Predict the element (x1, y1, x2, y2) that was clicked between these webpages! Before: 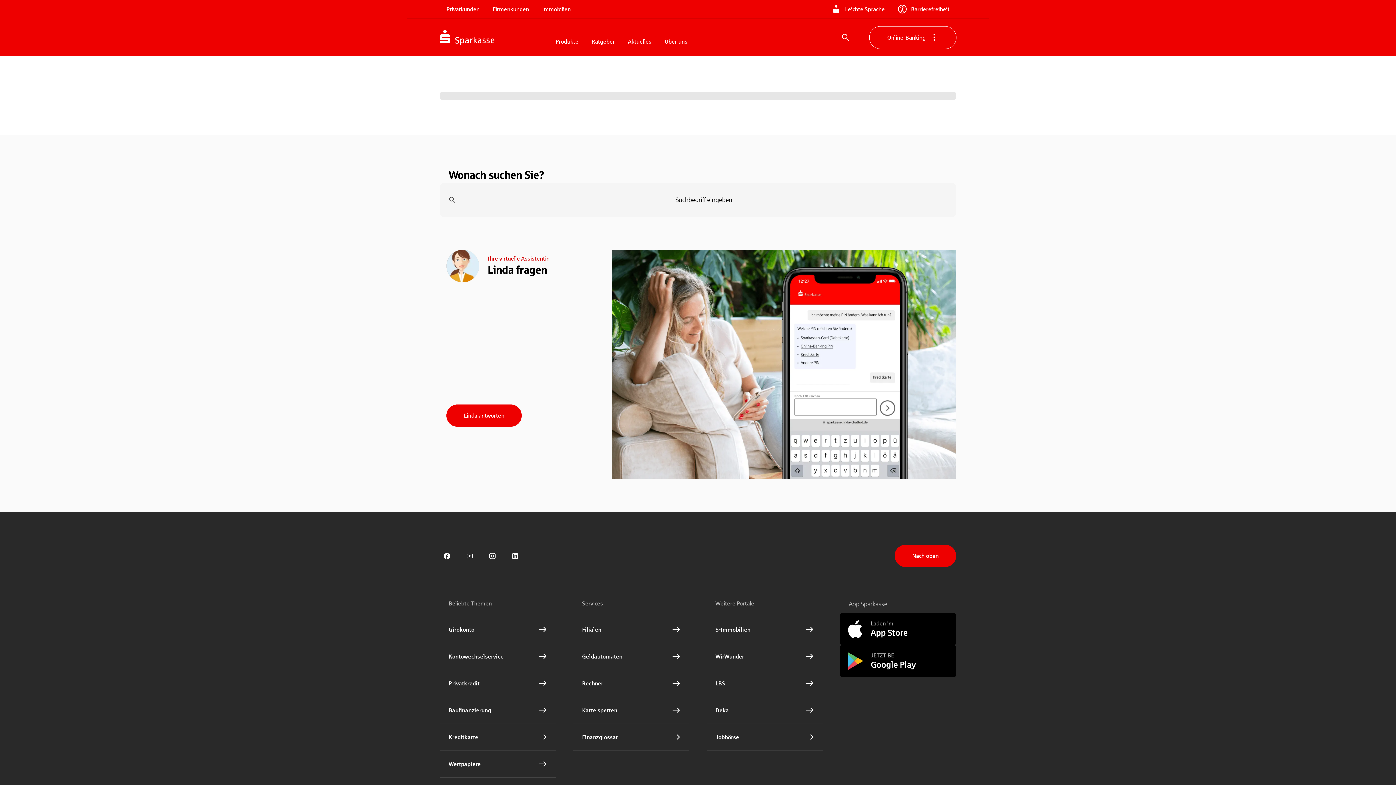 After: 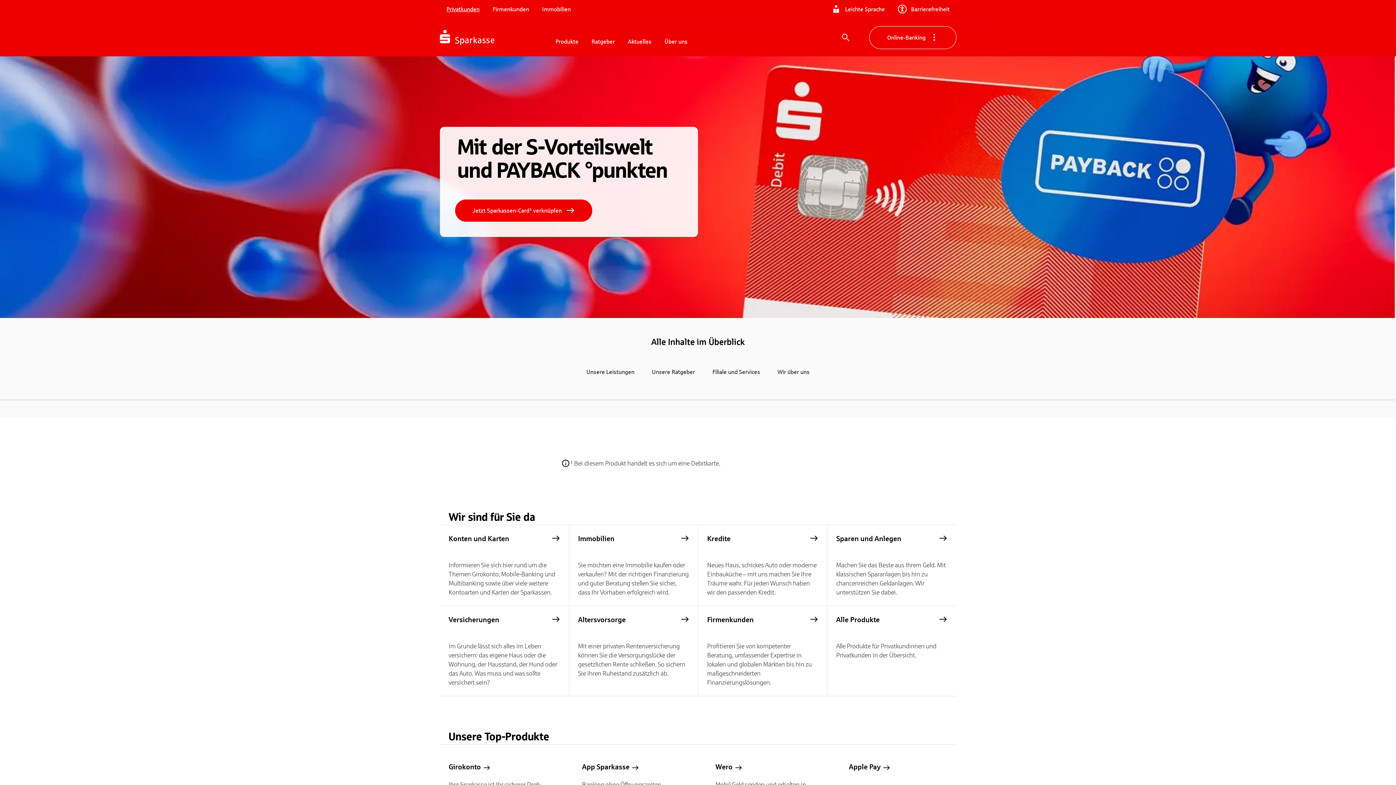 Action: label: Privatkunden bbox: (440, 2, 486, 16)